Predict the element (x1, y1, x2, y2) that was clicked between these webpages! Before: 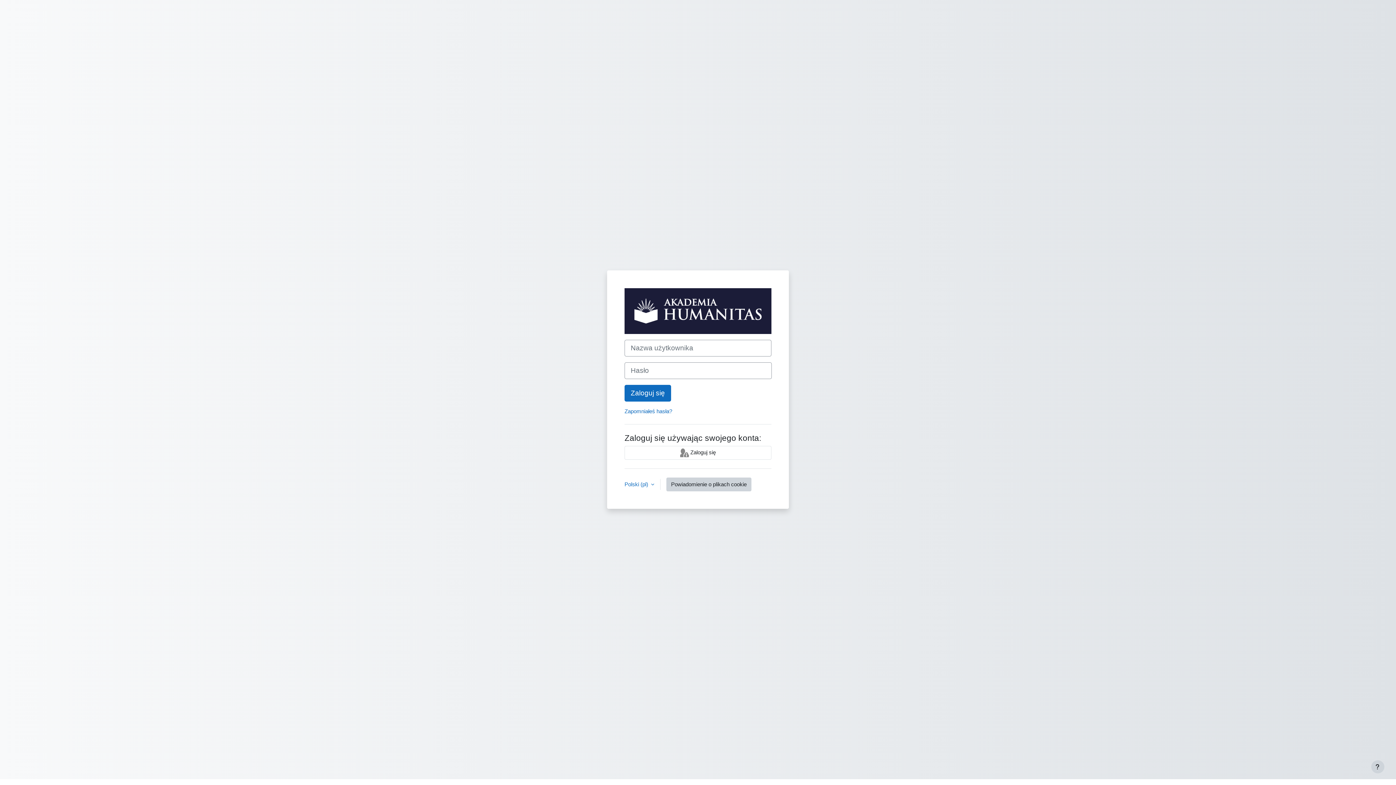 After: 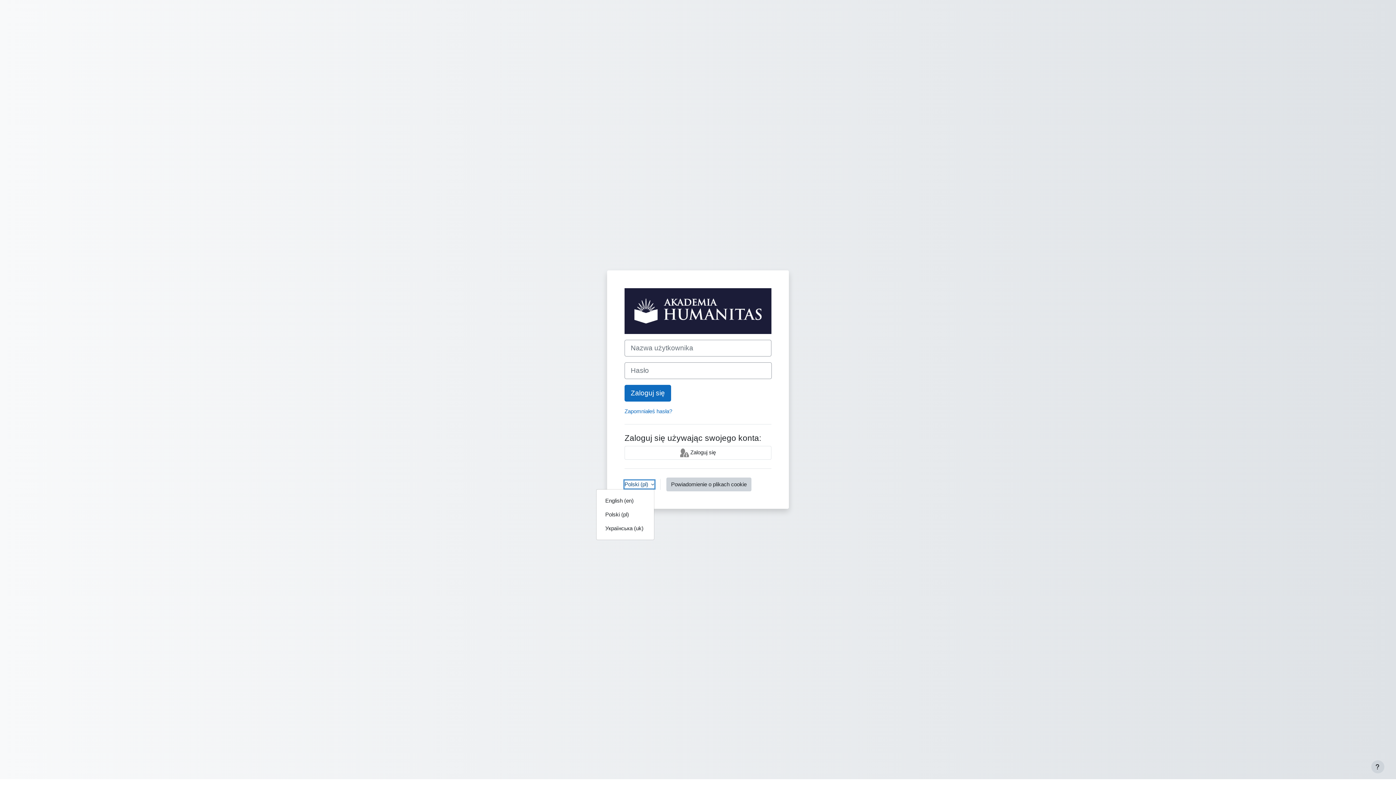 Action: label: Polski ‎(pl)‎ bbox: (624, 480, 654, 488)